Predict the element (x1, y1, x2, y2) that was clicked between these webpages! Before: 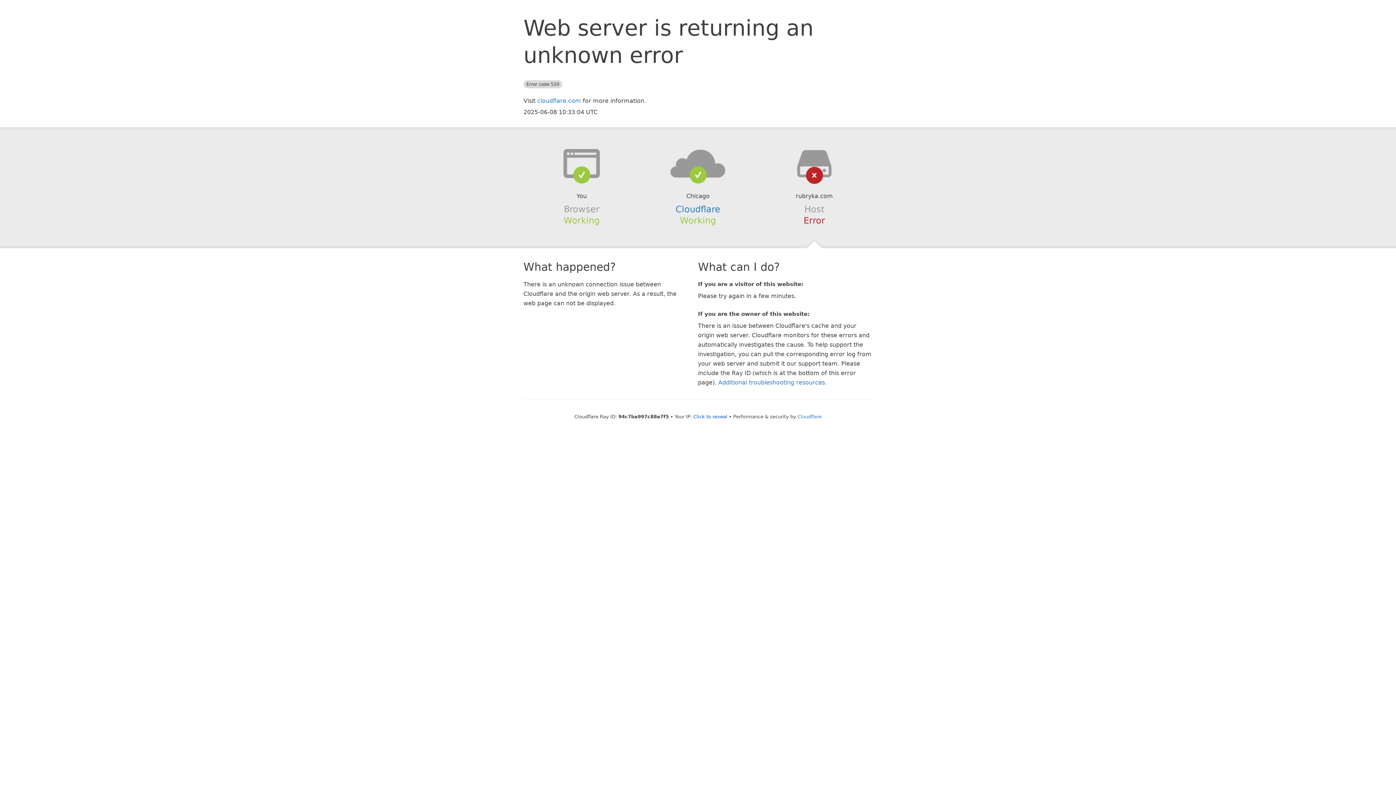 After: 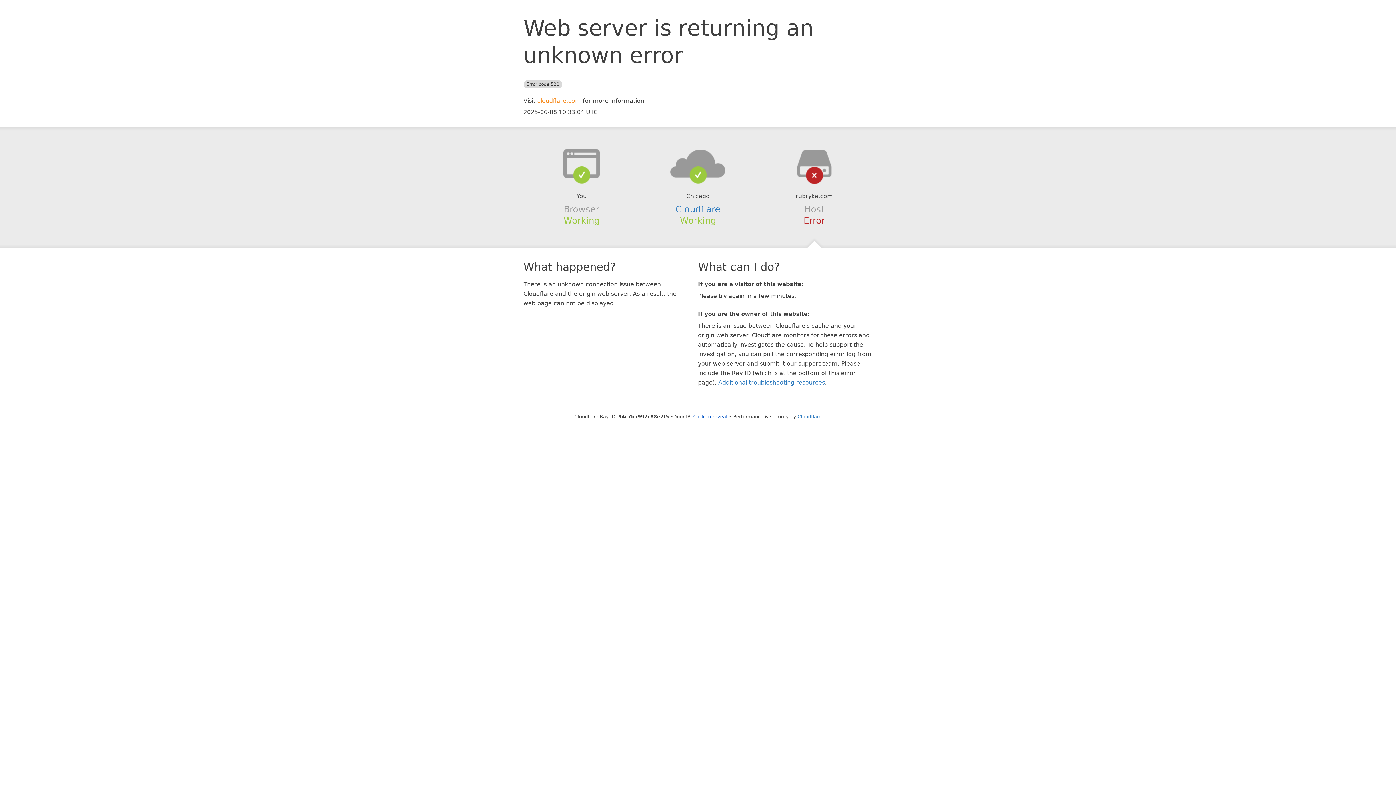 Action: label: cloudflare.com bbox: (537, 97, 581, 104)